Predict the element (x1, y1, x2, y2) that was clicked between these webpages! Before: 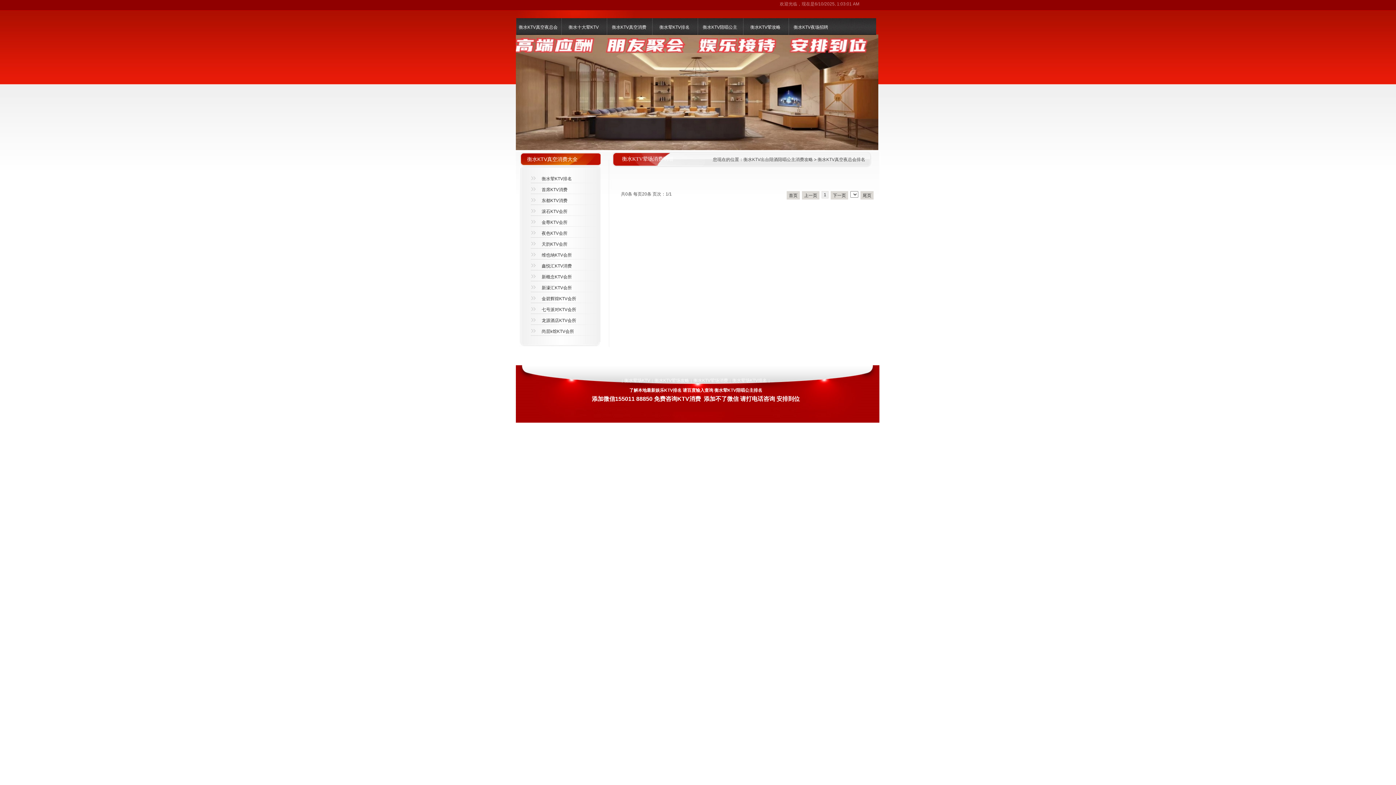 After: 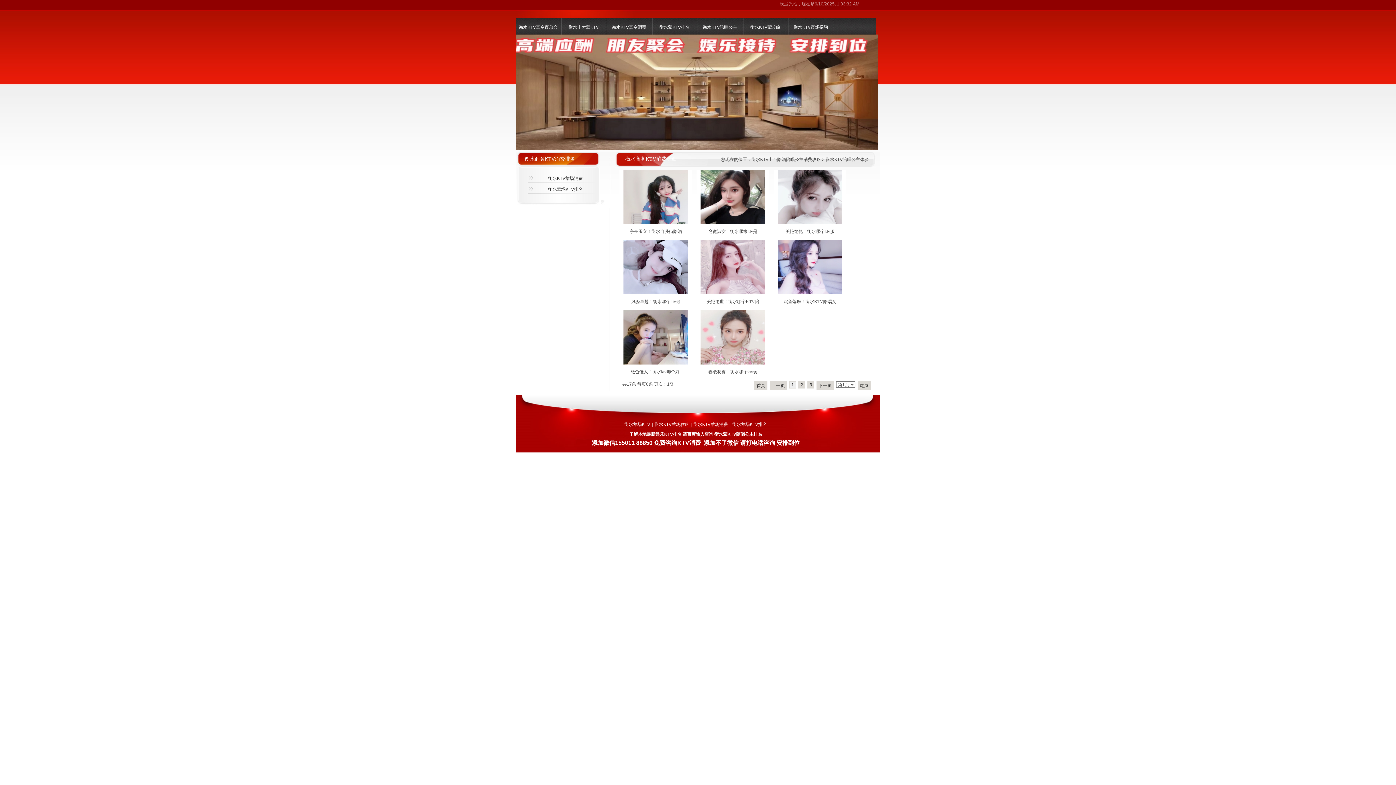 Action: label: 衡水KTV陪唱公主 bbox: (697, 18, 742, 36)